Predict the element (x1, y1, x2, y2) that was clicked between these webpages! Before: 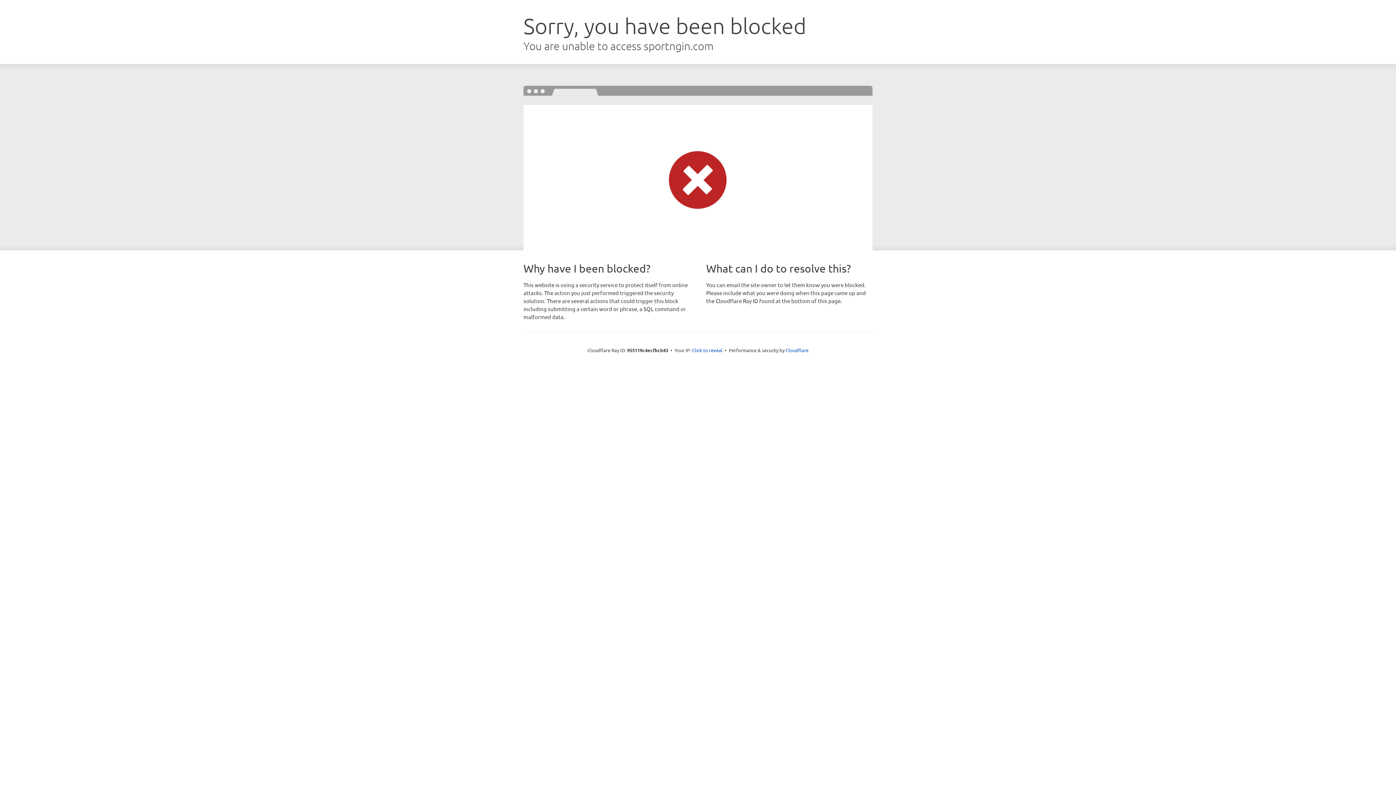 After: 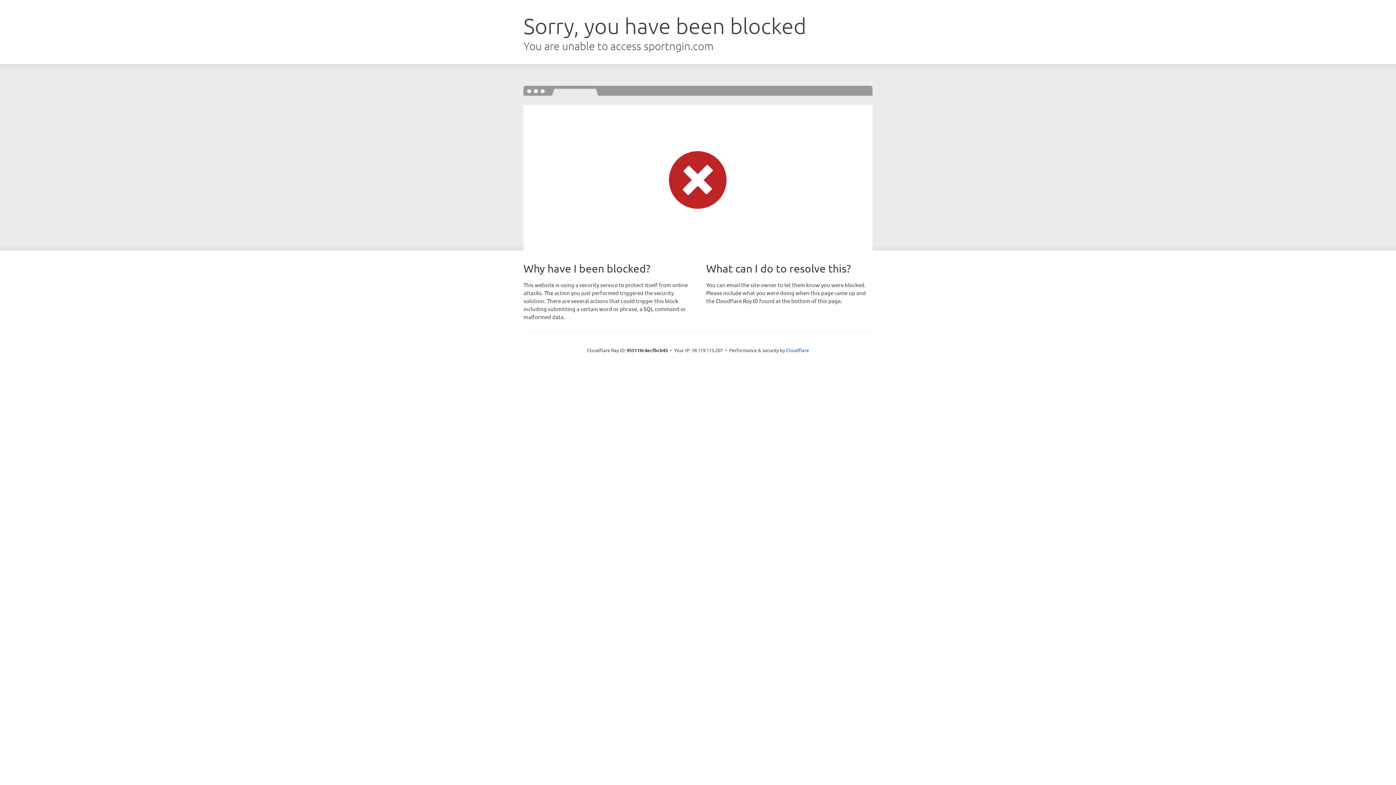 Action: label: Click to reveal bbox: (692, 346, 722, 353)